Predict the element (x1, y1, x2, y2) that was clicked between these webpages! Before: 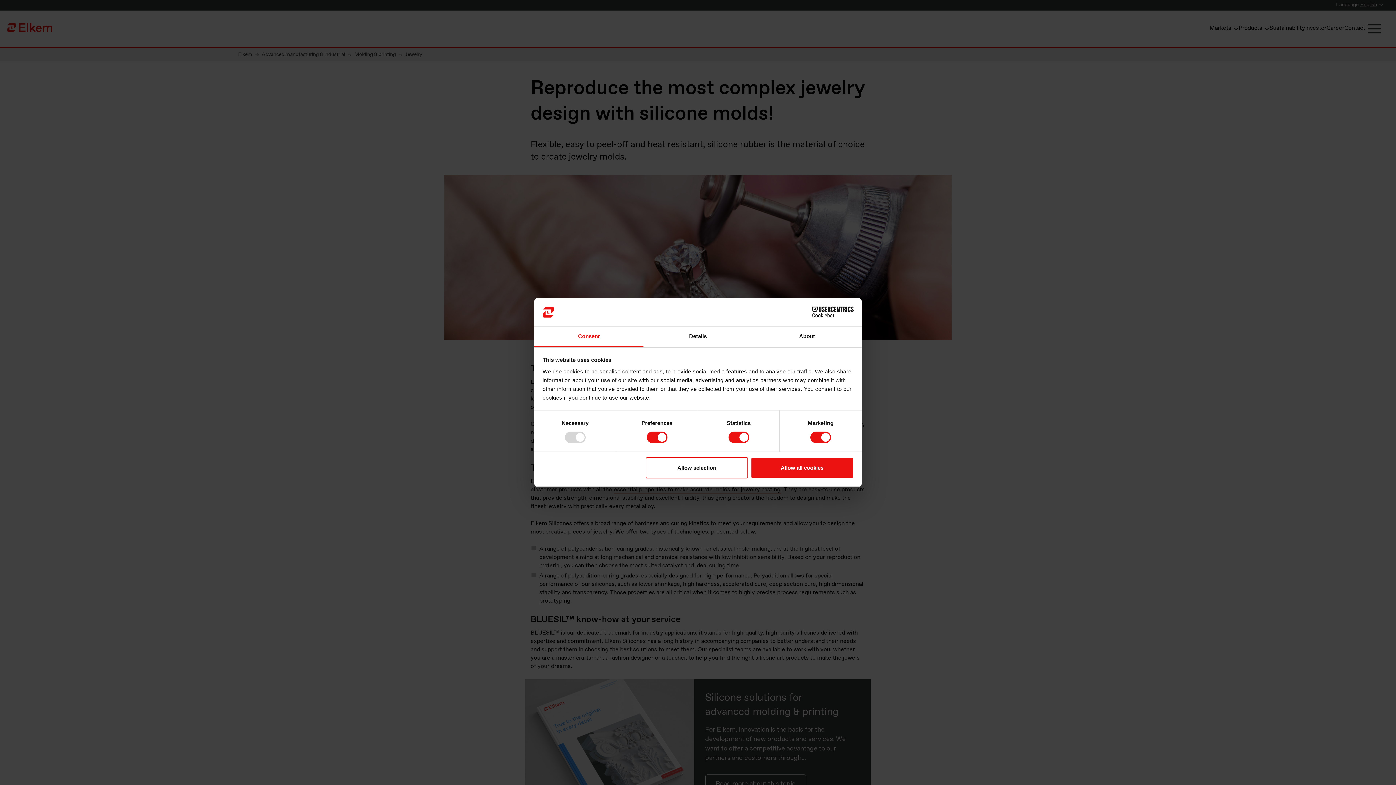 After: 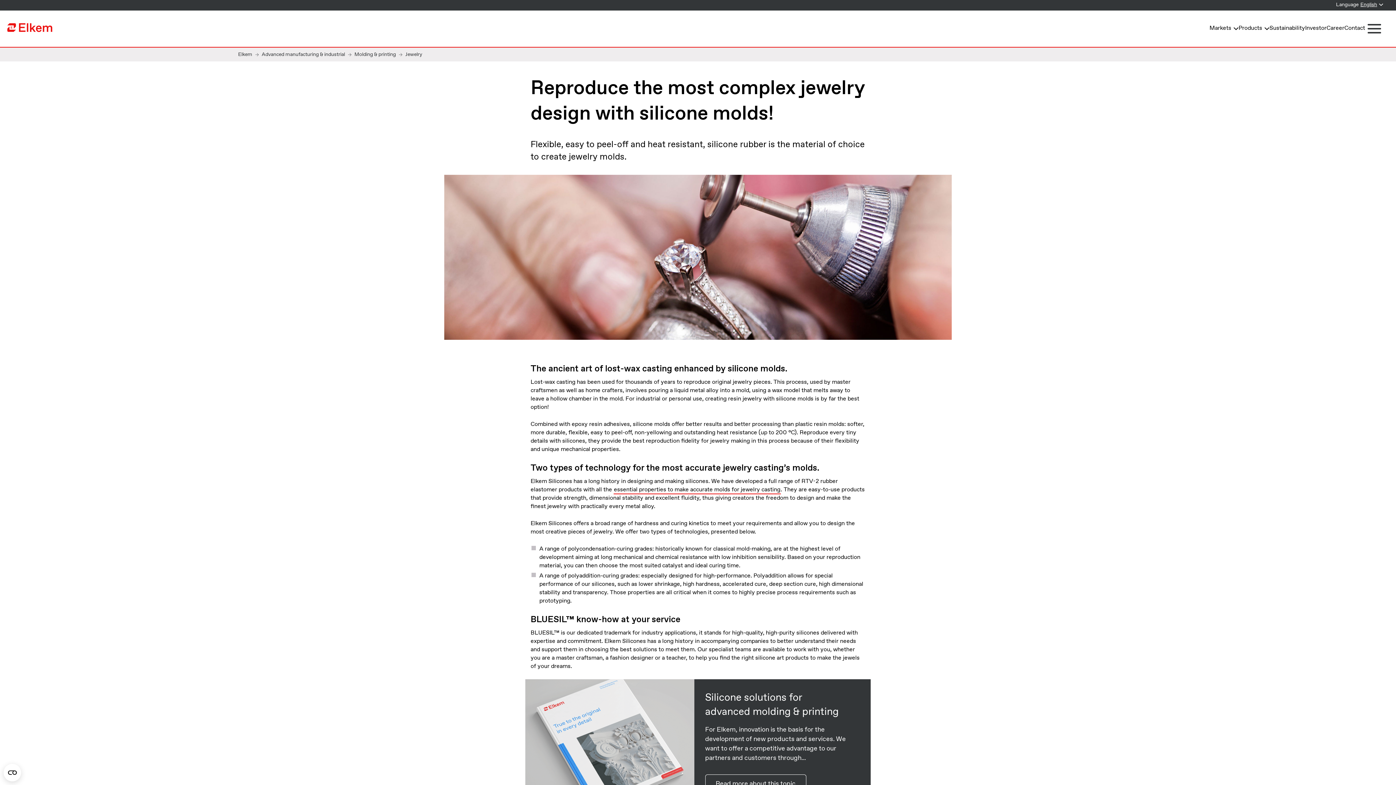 Action: bbox: (645, 457, 748, 478) label: Allow selection